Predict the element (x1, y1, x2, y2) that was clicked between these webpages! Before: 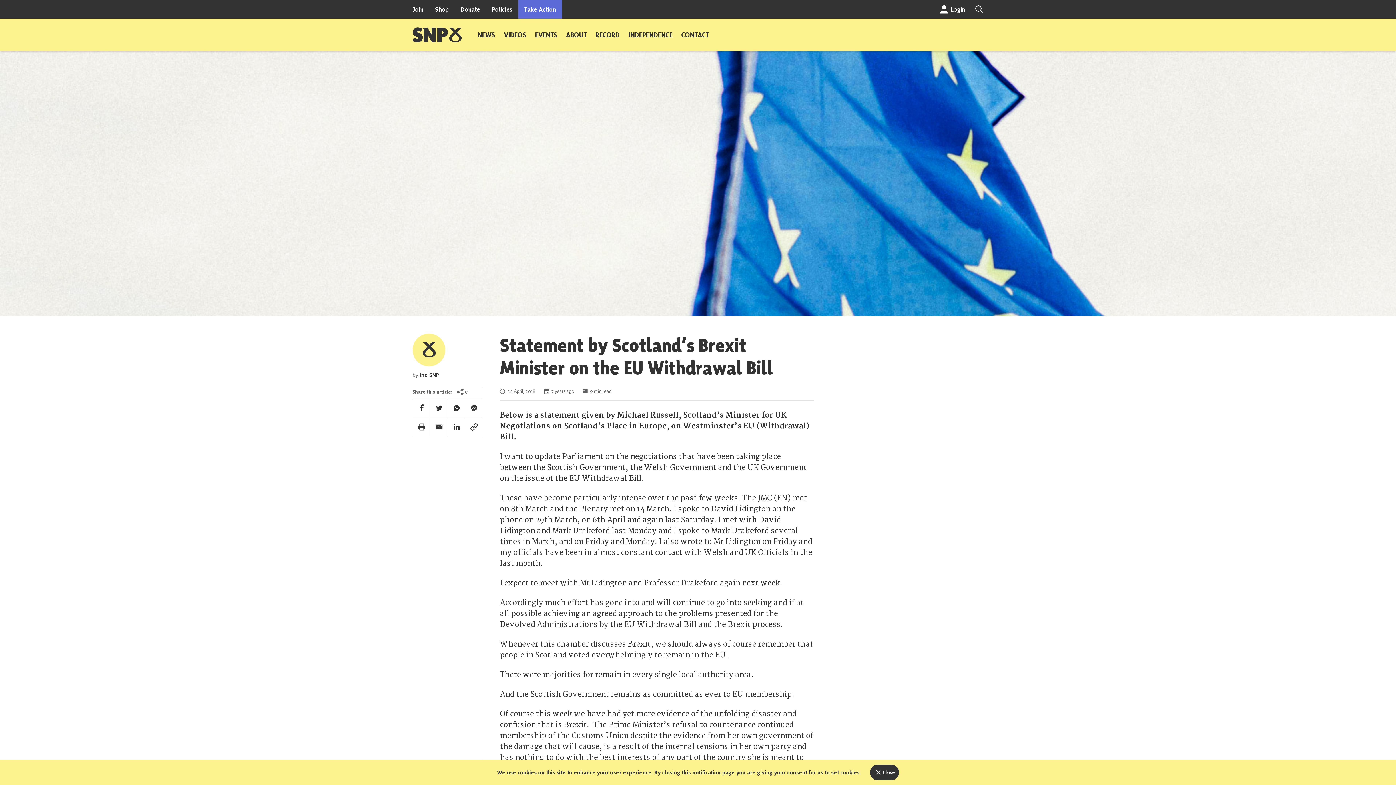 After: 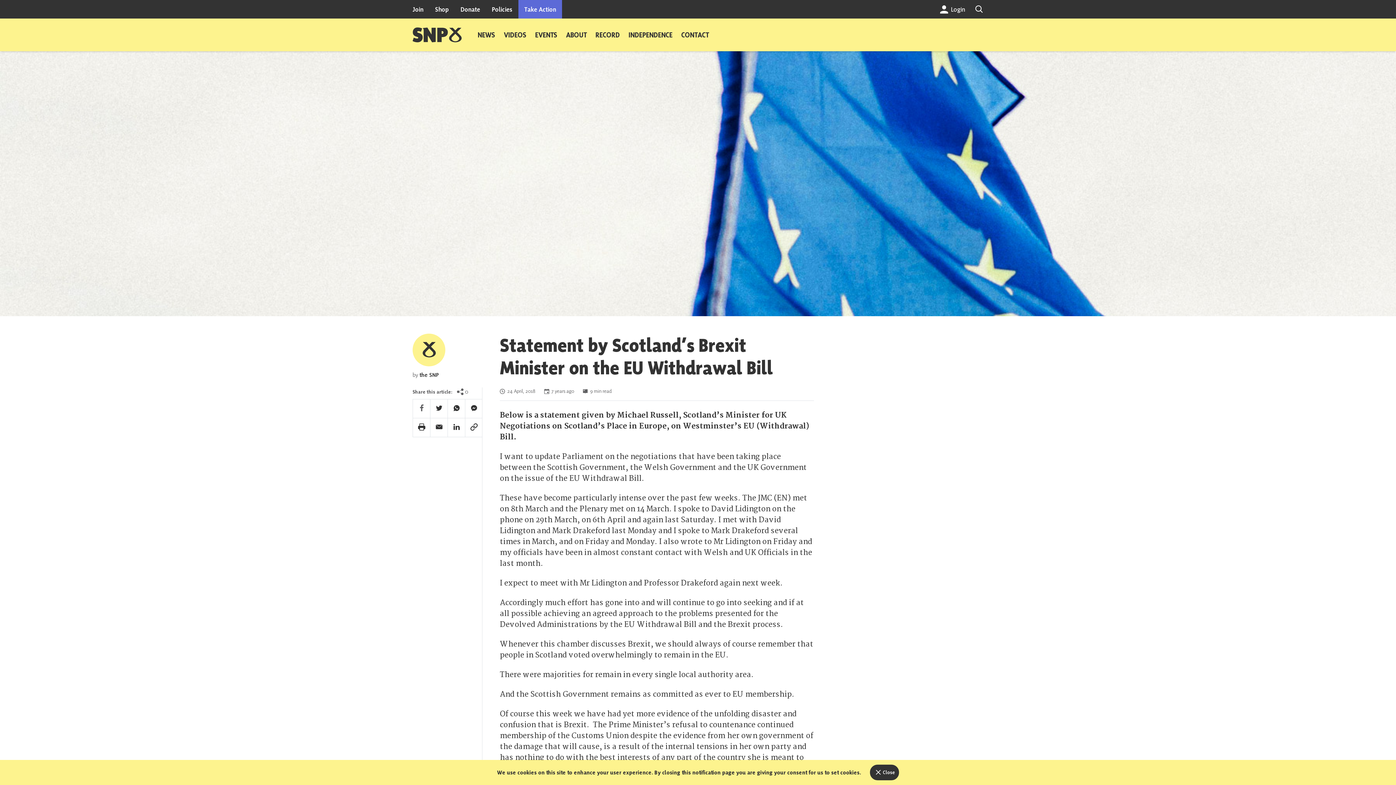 Action: bbox: (412, 399, 430, 418) label: Facebook Share